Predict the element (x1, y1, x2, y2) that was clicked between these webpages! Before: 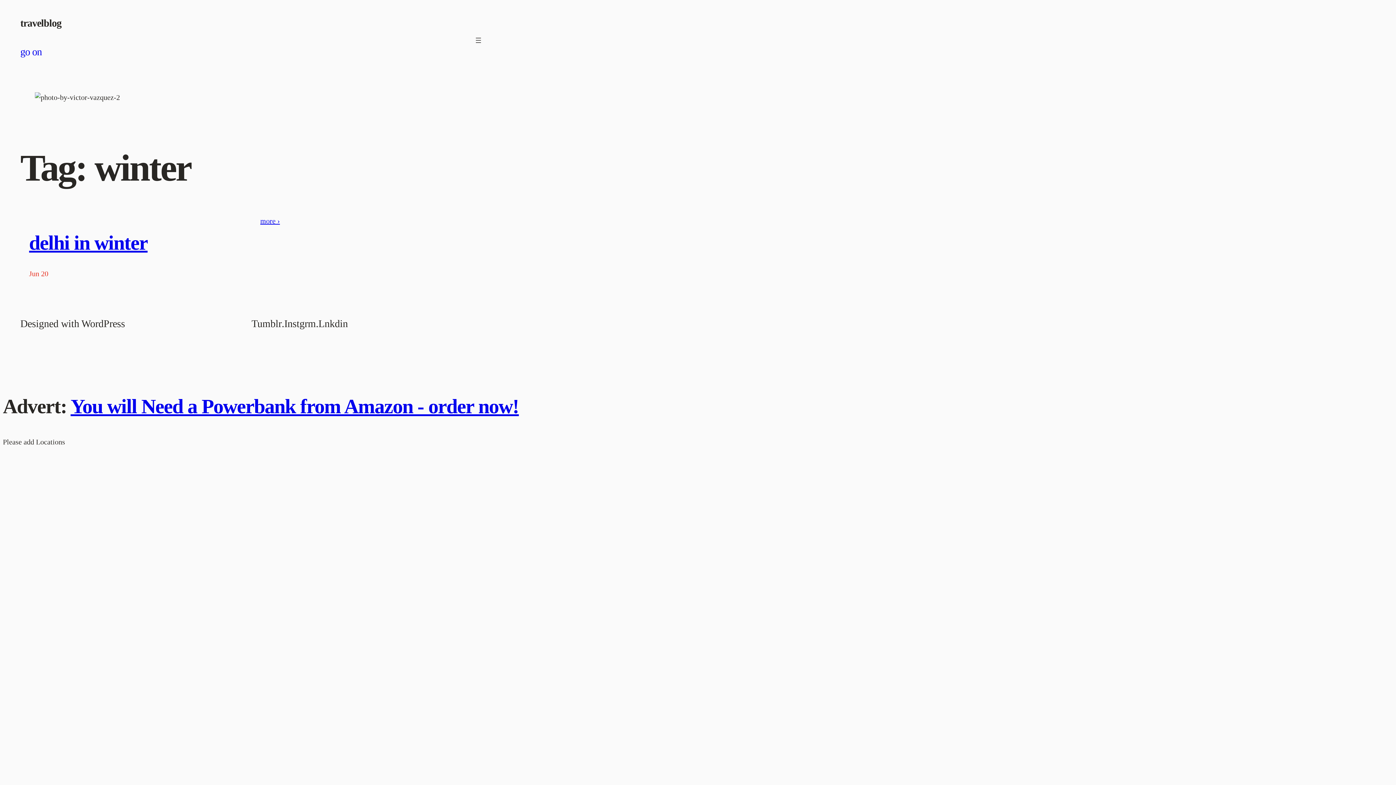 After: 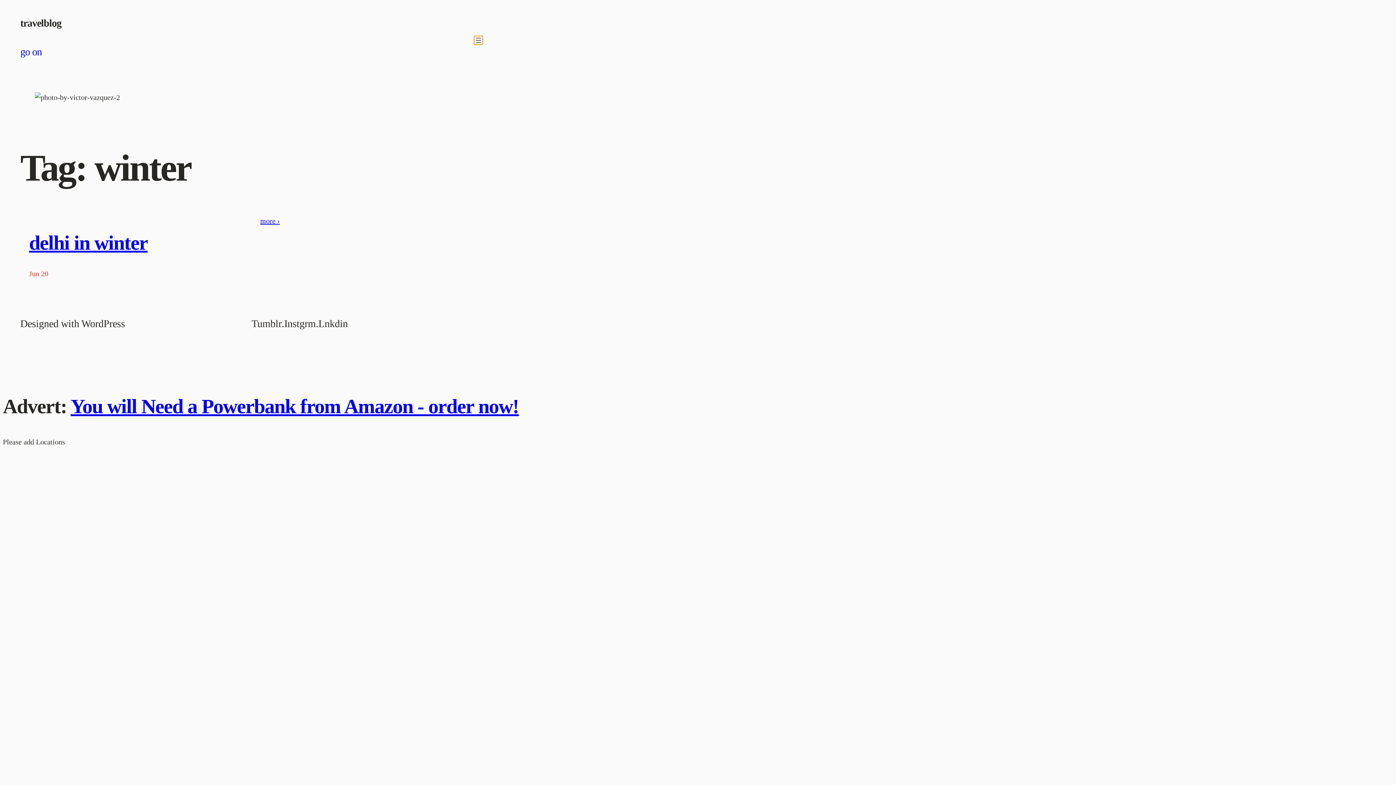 Action: bbox: (474, 35, 482, 44) label: Open menu